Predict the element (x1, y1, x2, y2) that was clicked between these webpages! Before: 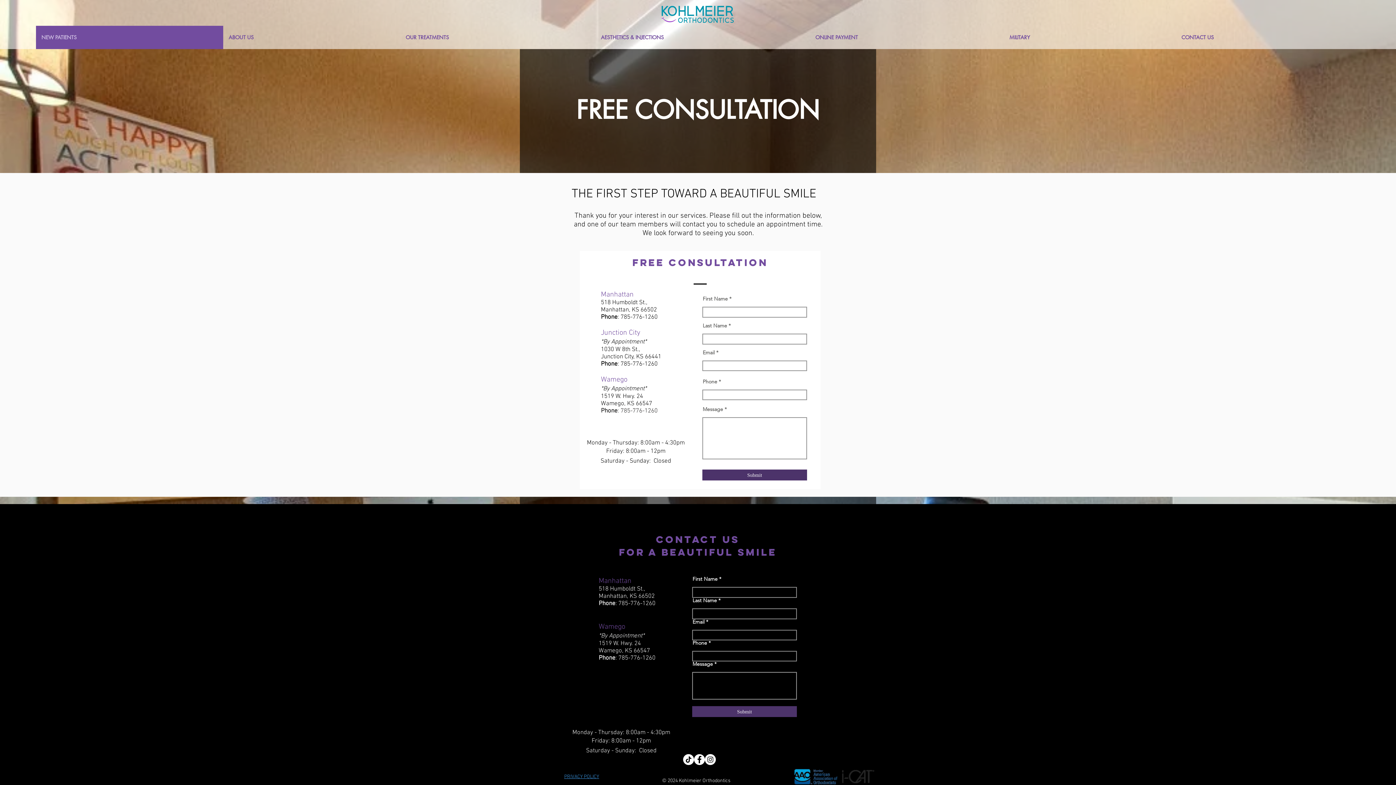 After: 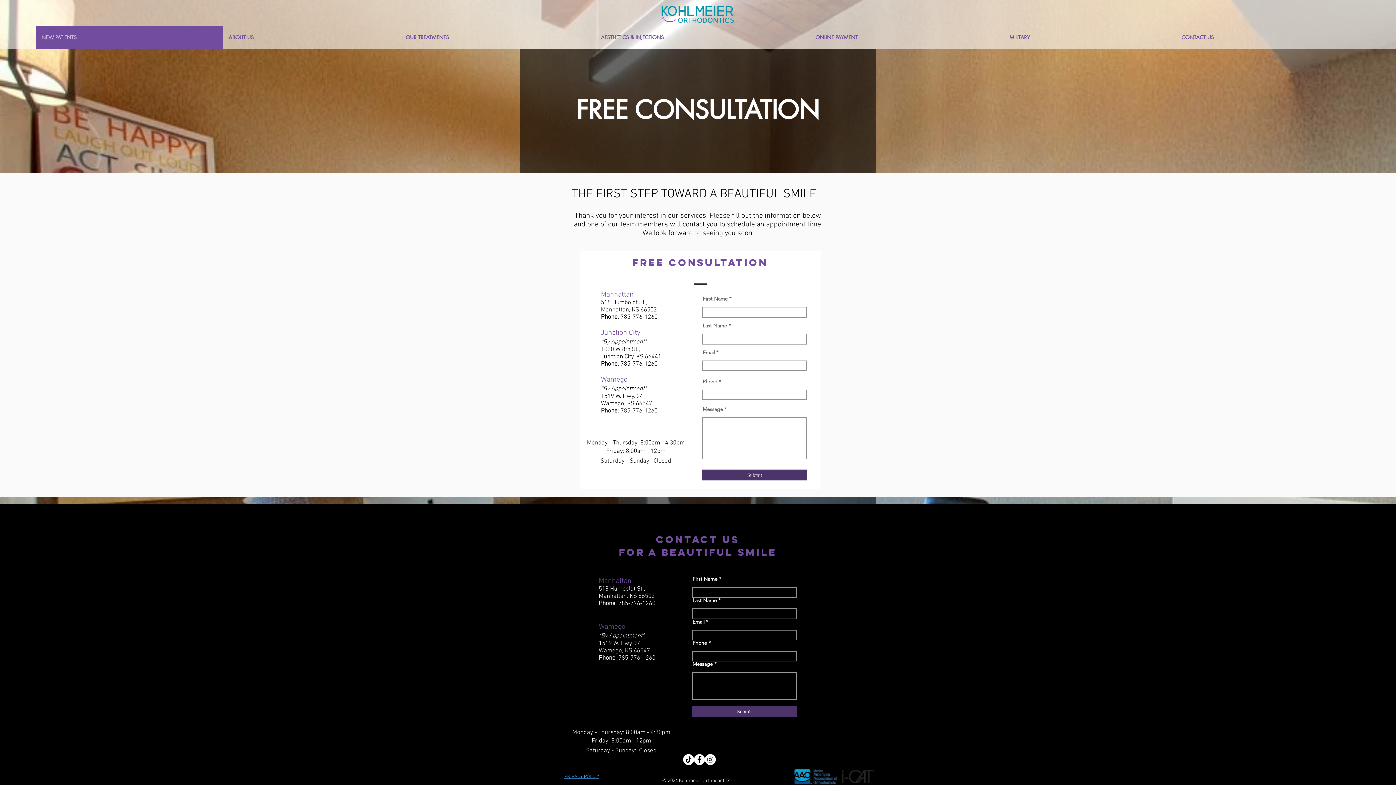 Action: bbox: (683, 754, 694, 765) label: TikTok